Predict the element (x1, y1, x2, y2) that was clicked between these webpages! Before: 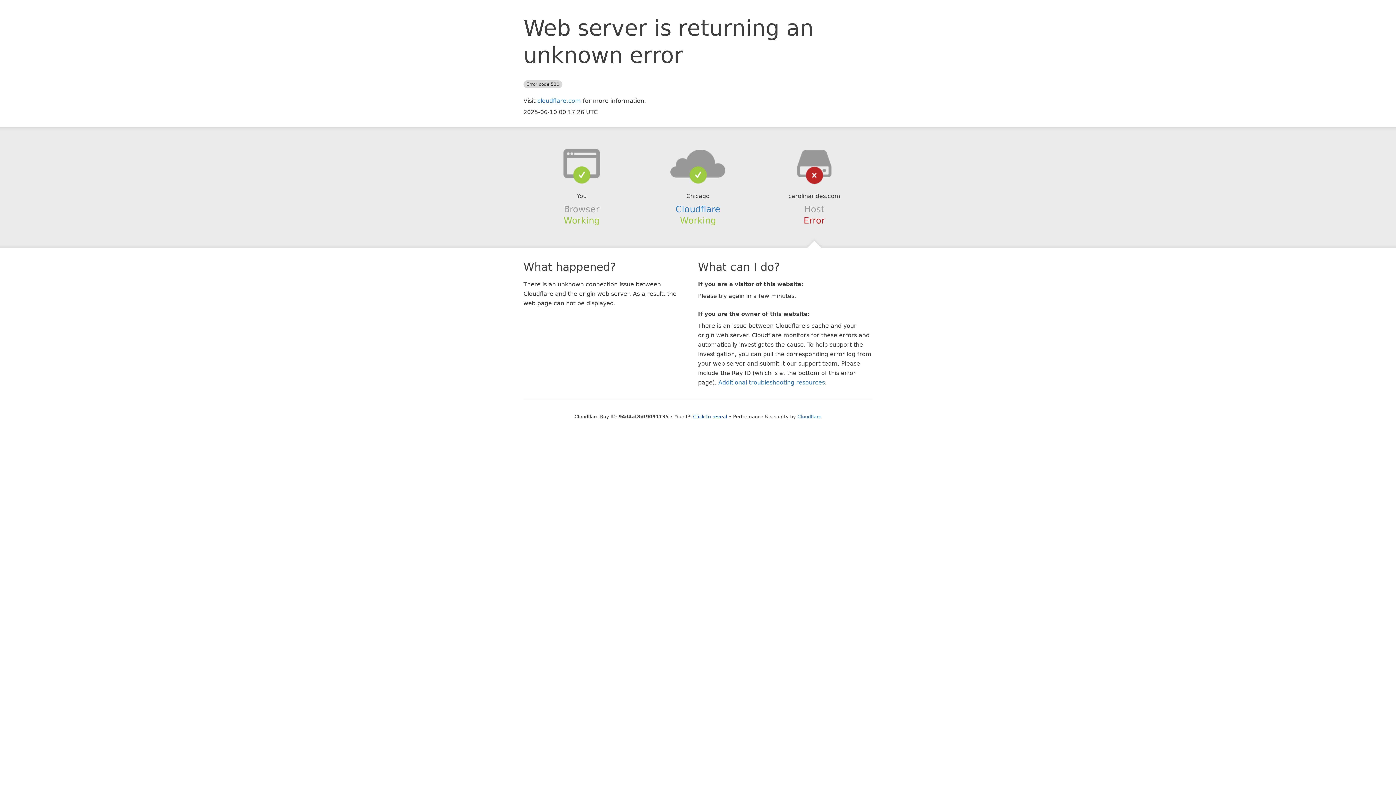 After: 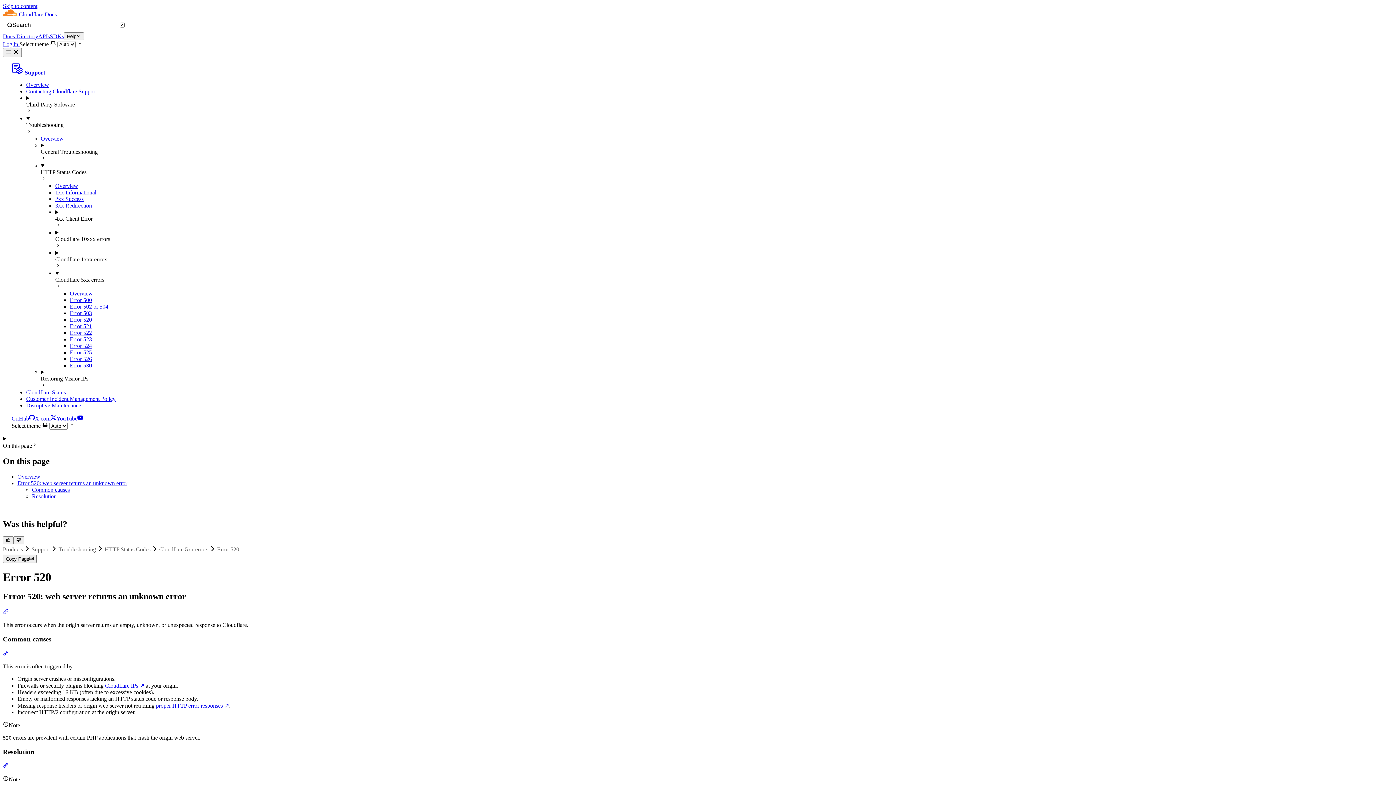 Action: bbox: (718, 379, 825, 386) label: Additional troubleshooting resources